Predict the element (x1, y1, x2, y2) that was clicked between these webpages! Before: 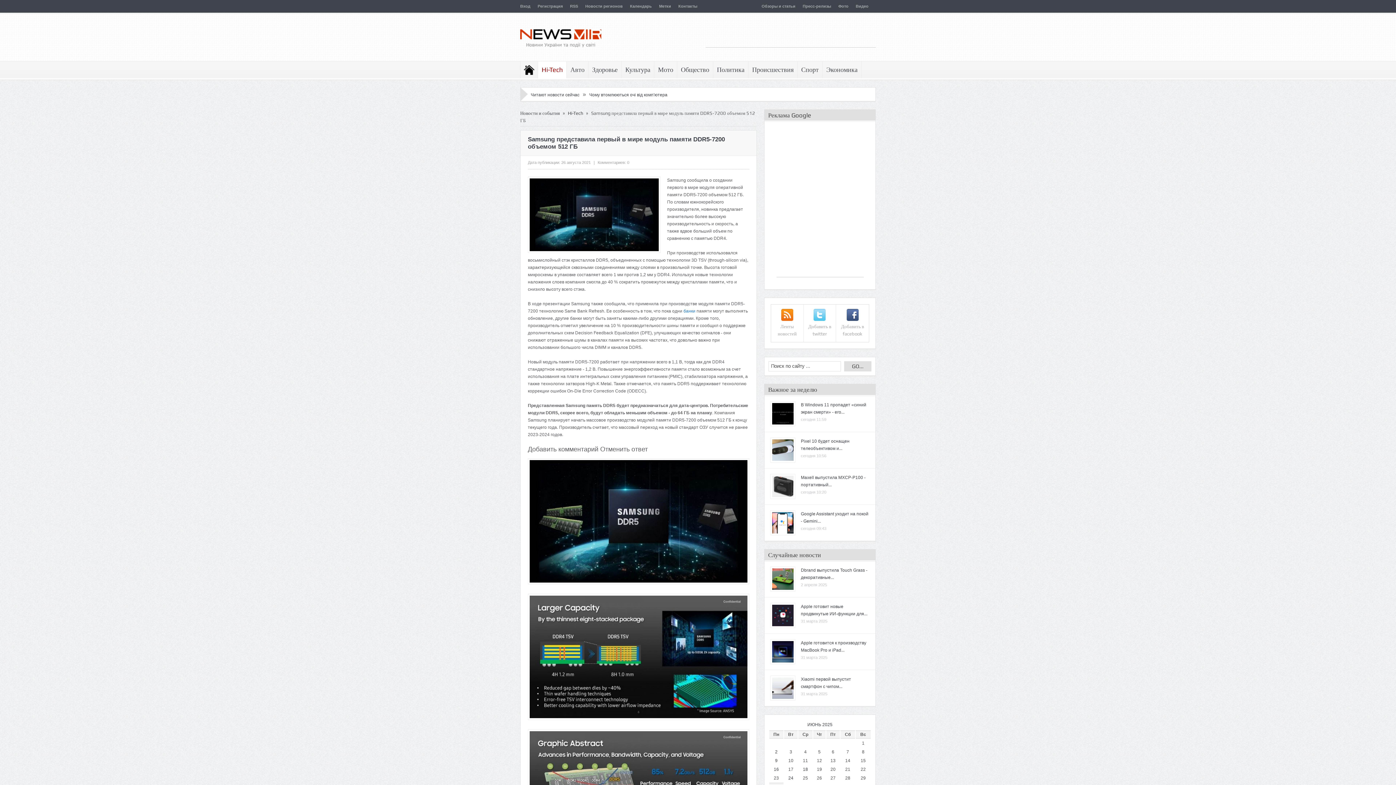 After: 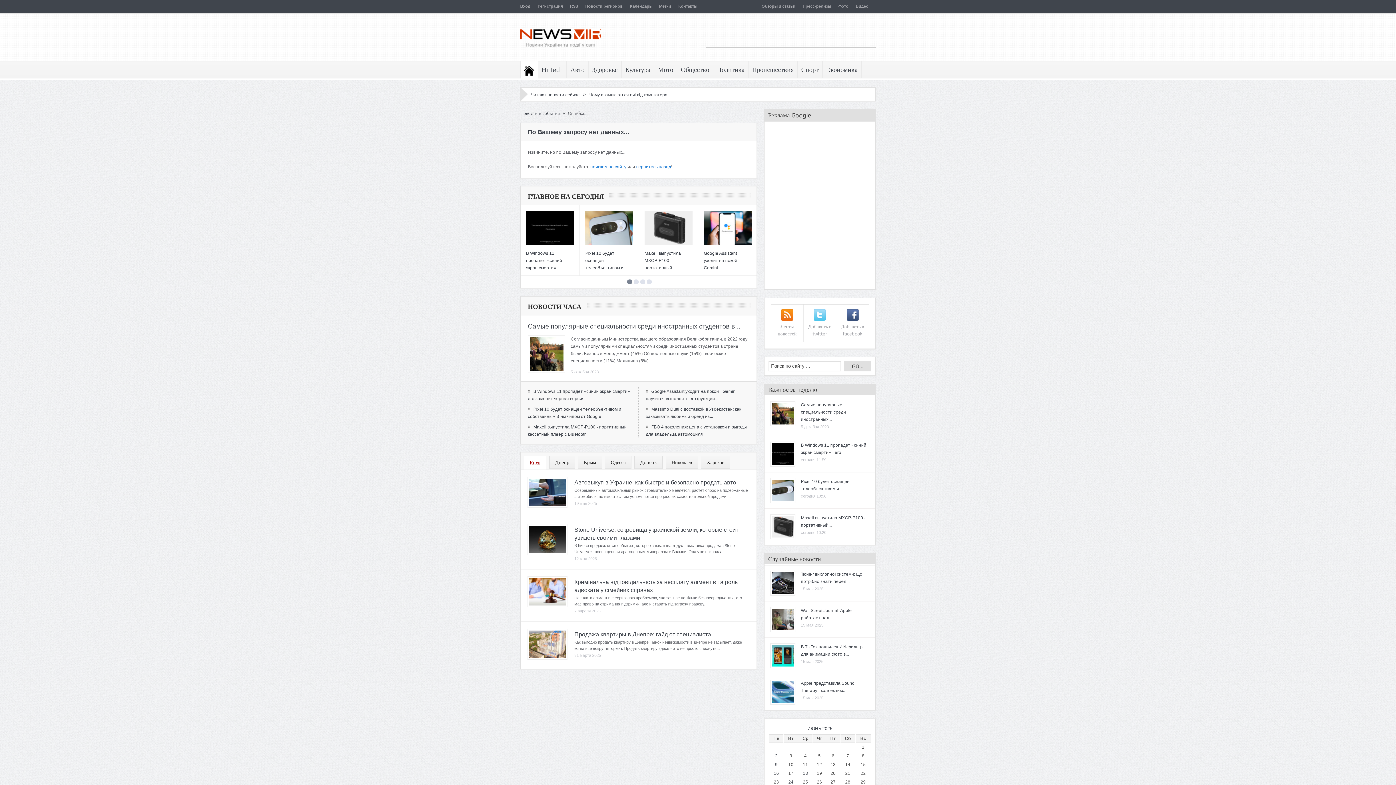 Action: bbox: (537, 4, 562, 8) label: Регистрация